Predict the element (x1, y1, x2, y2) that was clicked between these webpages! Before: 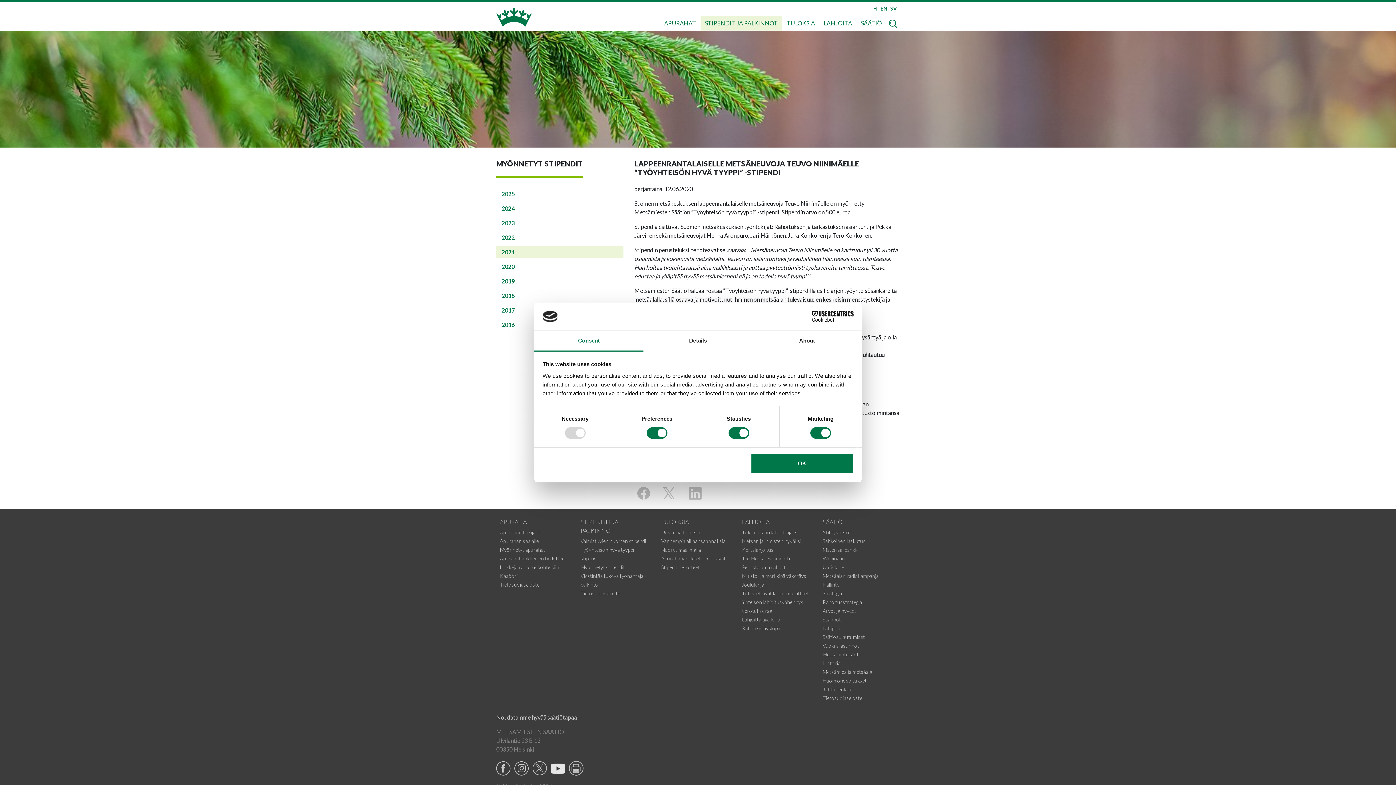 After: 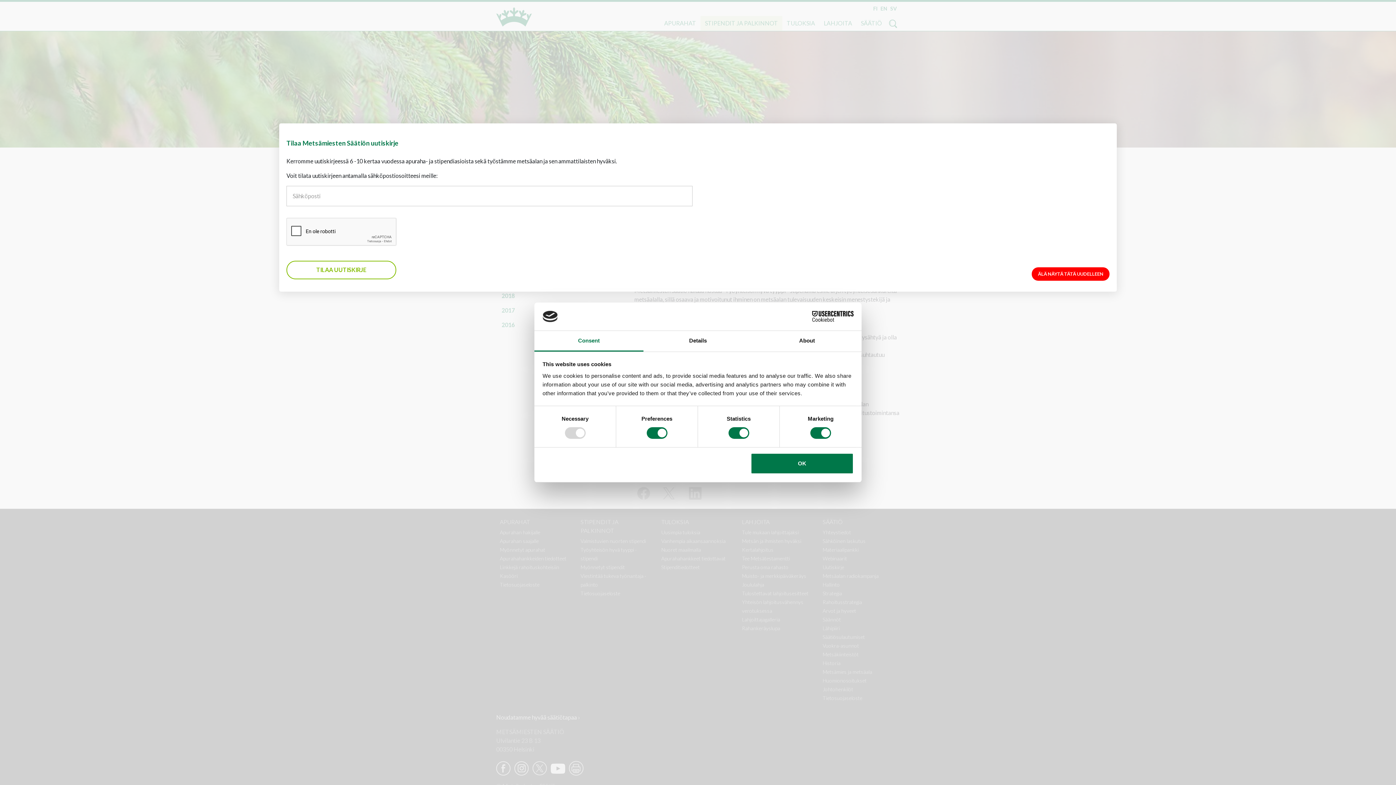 Action: bbox: (496, 714, 580, 721) label: Noudatamme hyvää säätiötapaa ›